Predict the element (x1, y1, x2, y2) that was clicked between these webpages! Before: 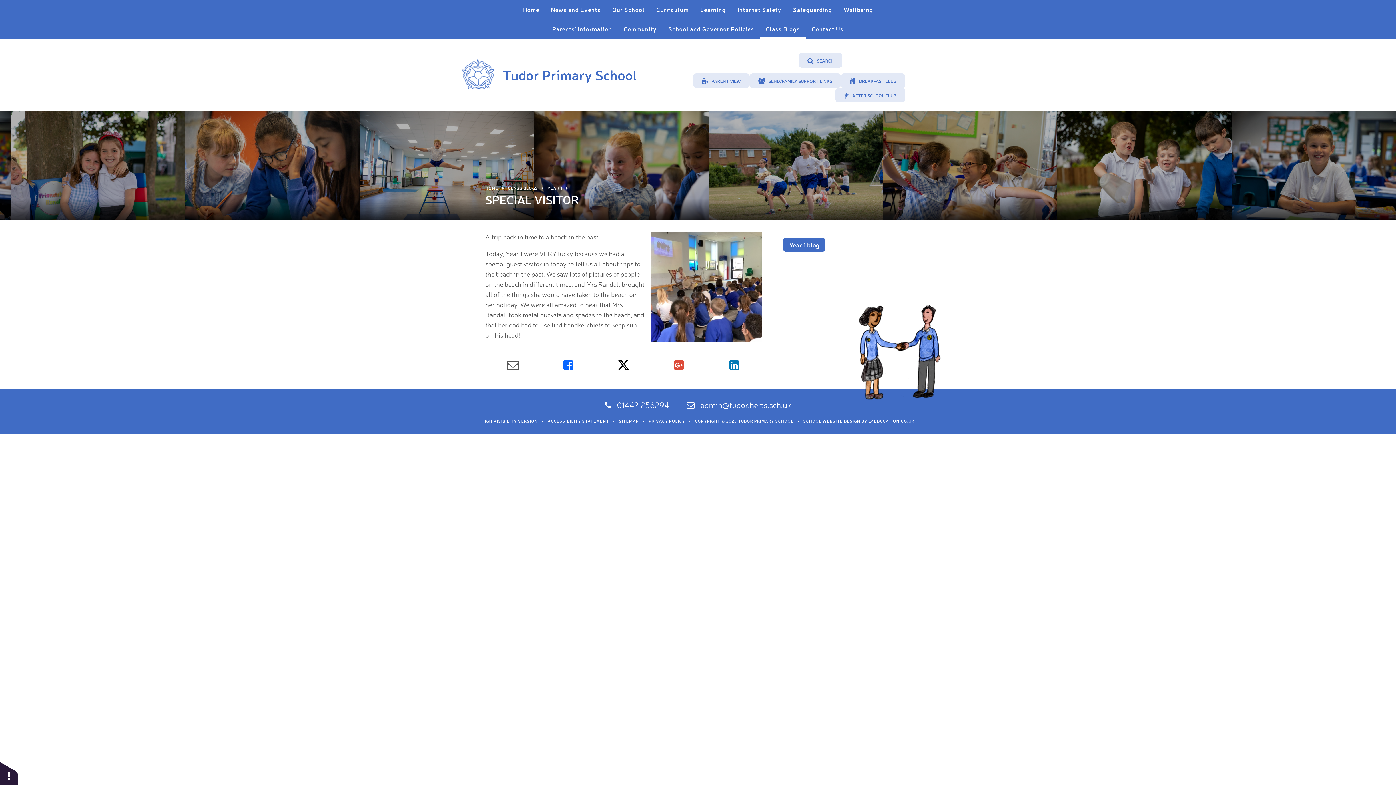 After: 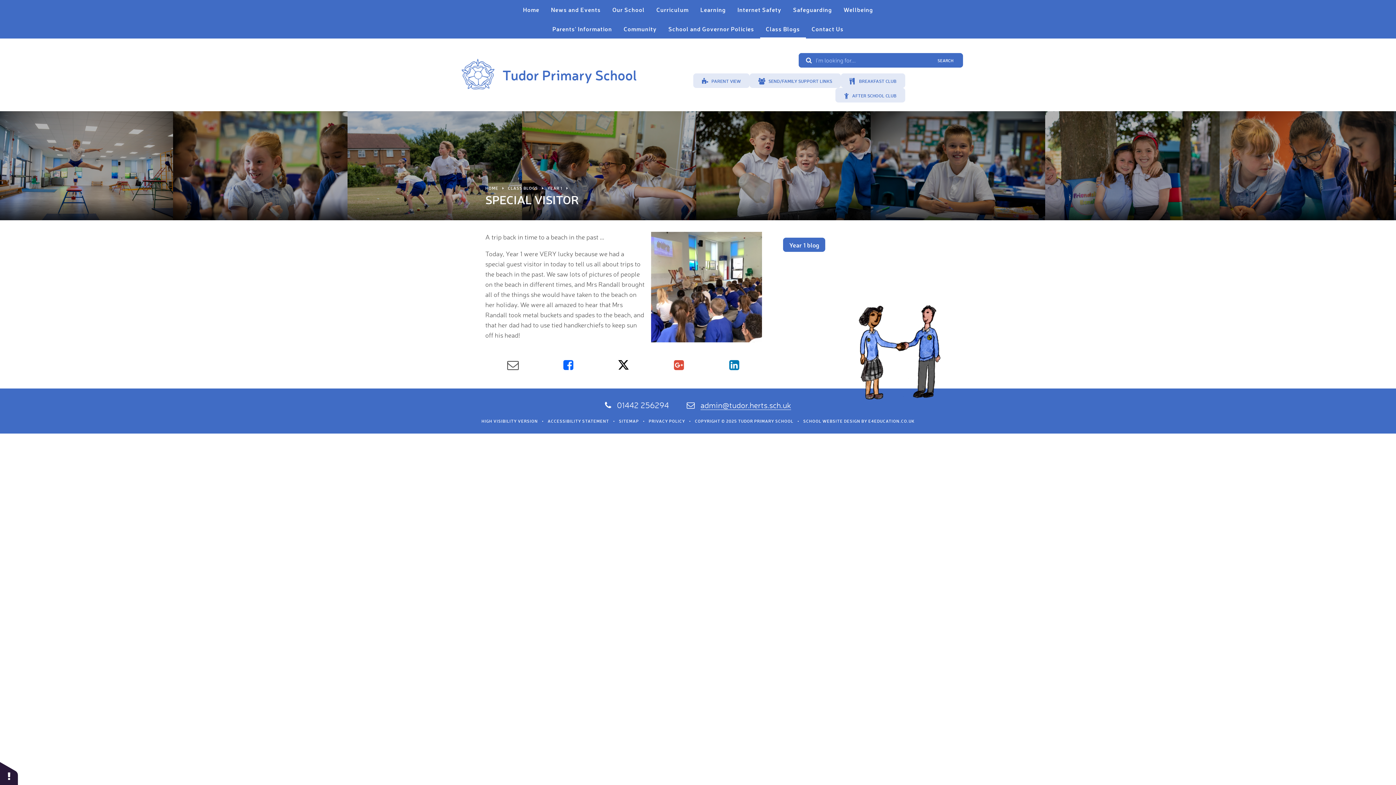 Action: bbox: (798, 53, 842, 67) label: SEARCH